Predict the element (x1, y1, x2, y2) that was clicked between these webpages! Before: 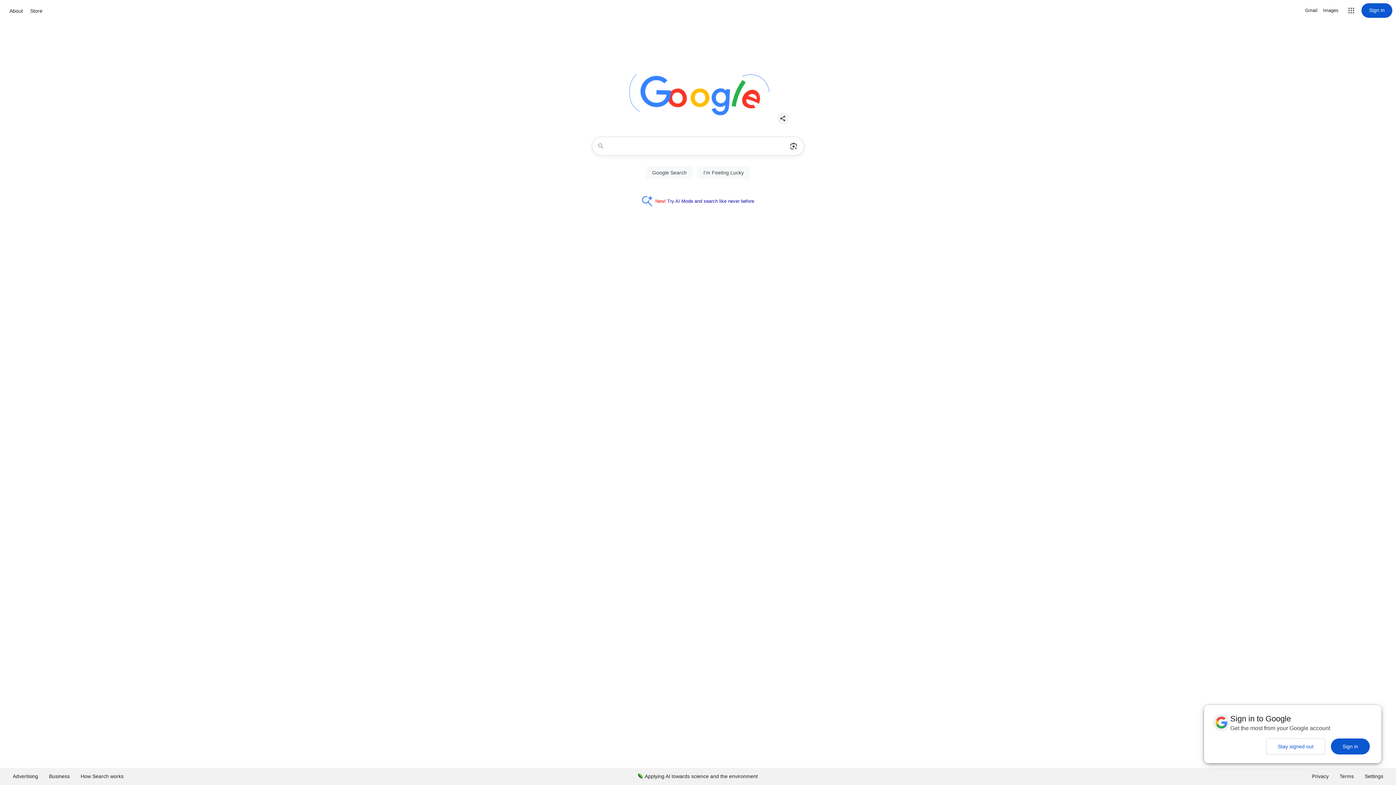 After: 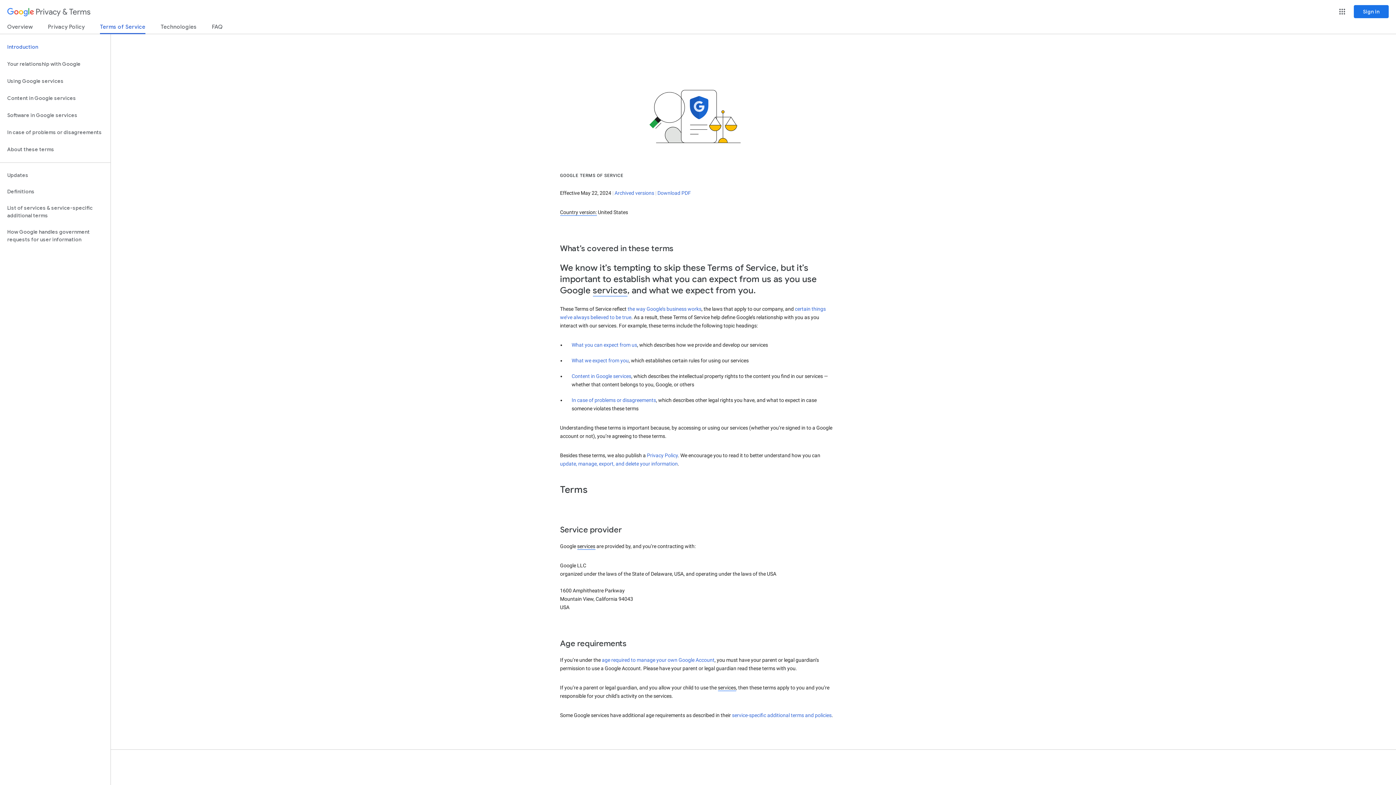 Action: label: Terms bbox: (1334, 768, 1359, 785)